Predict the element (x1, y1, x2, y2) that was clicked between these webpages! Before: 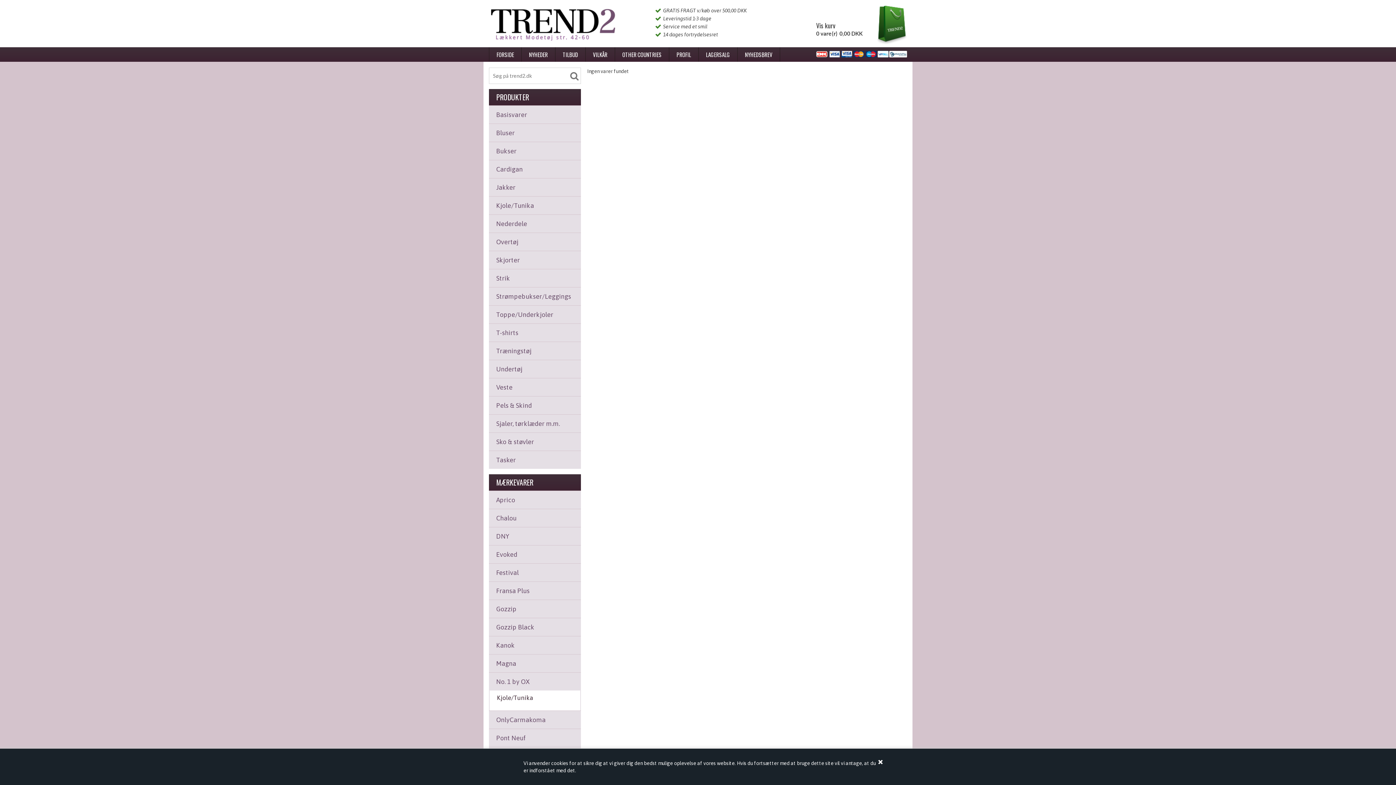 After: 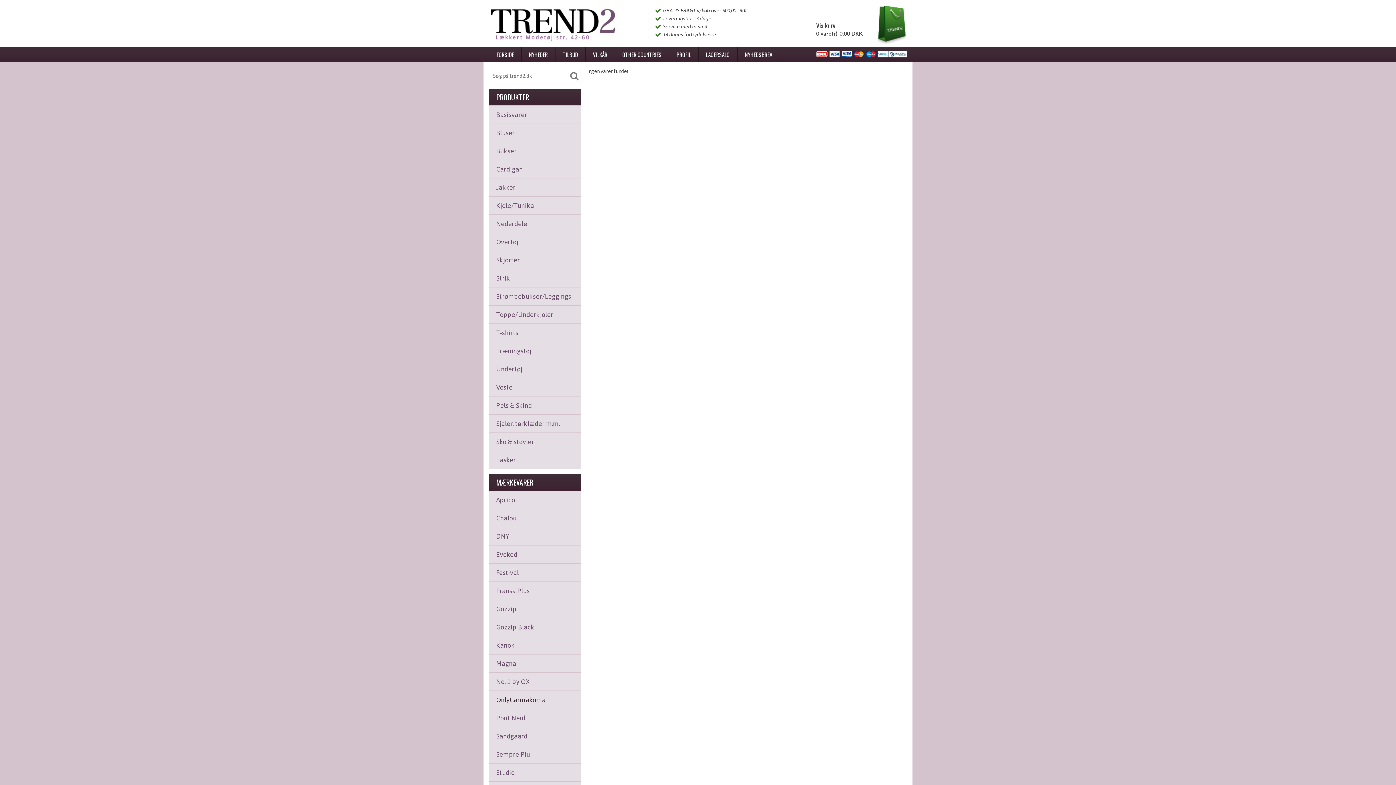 Action: label: OnlyCarmakoma bbox: (489, 711, 581, 729)